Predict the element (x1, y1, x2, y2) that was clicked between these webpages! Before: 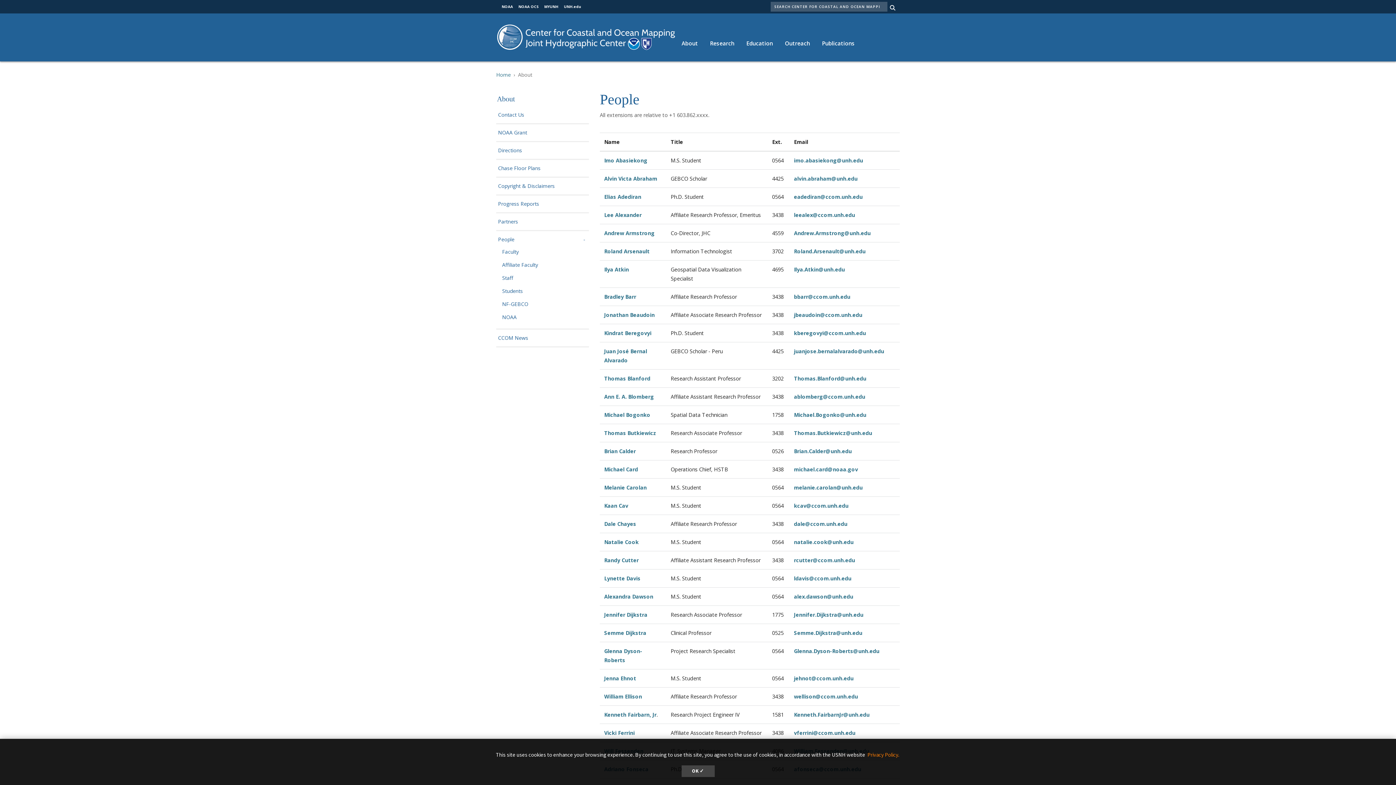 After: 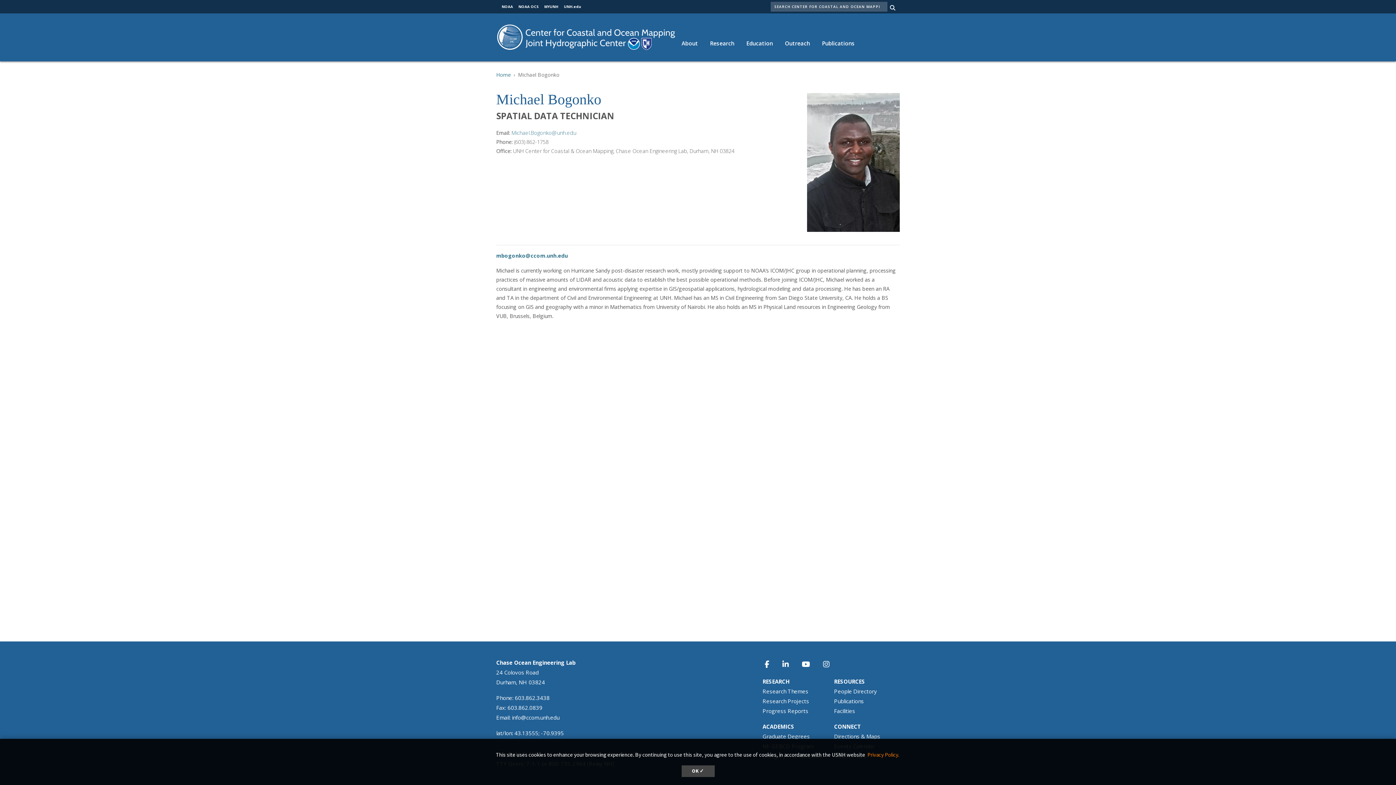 Action: bbox: (604, 411, 650, 418) label: Michael Bogonko